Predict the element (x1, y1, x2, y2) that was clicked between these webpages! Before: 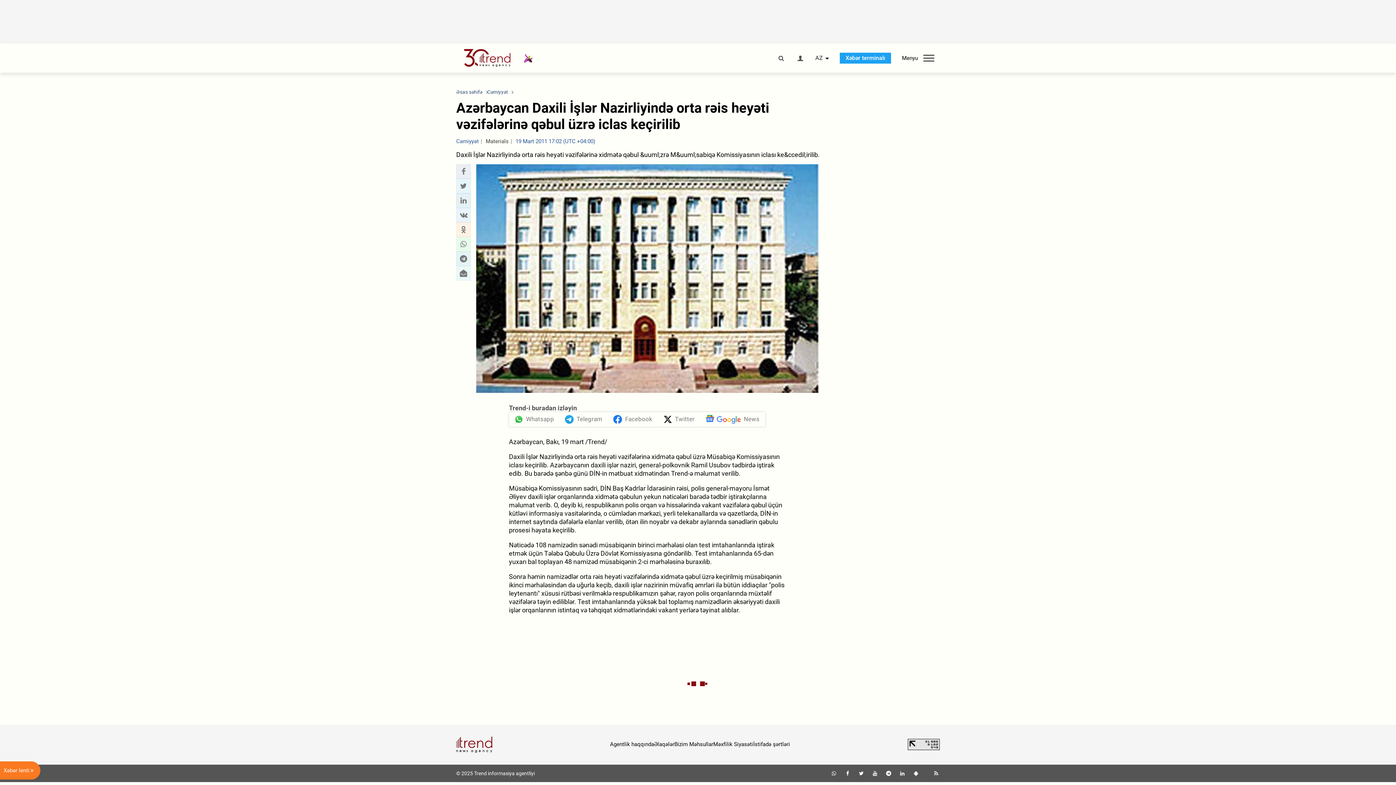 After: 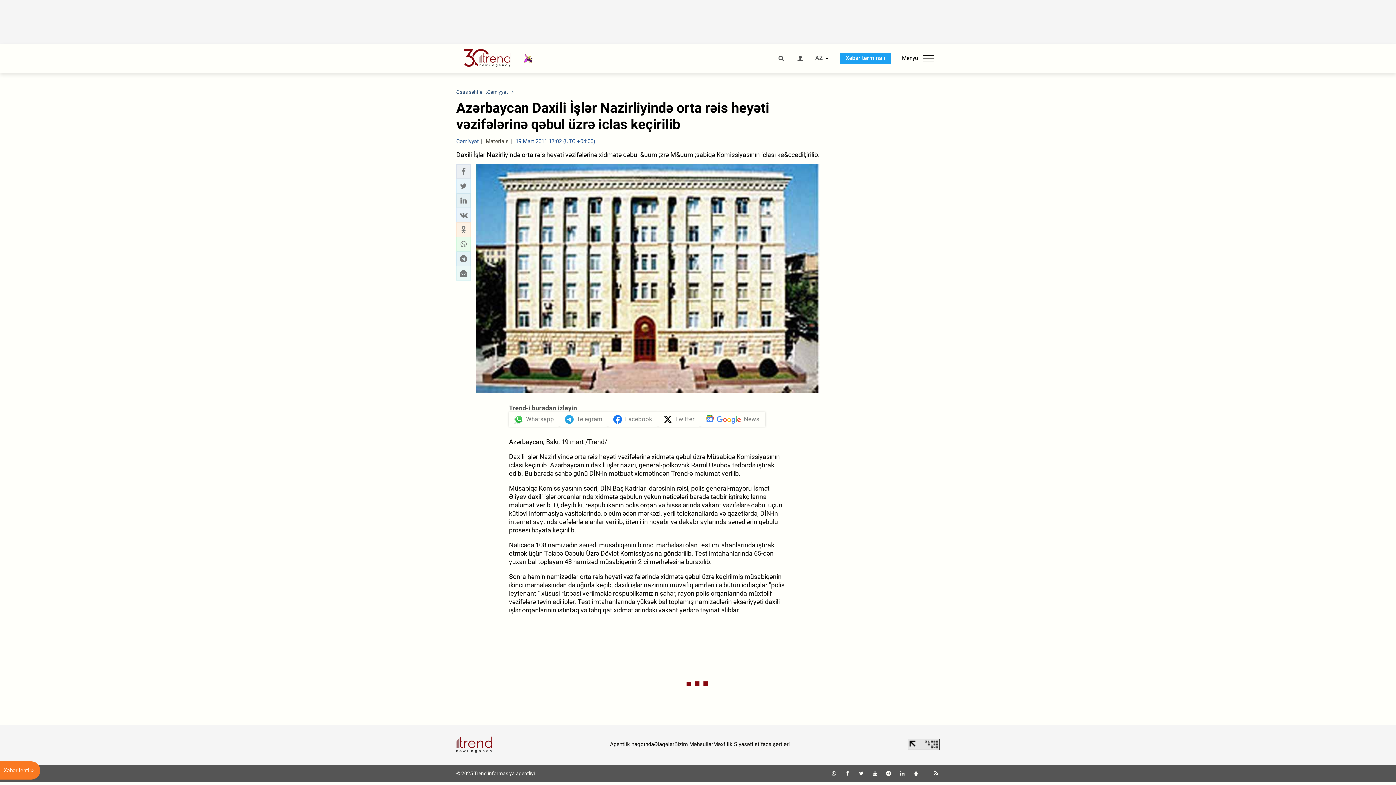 Action: bbox: (898, 770, 906, 776)